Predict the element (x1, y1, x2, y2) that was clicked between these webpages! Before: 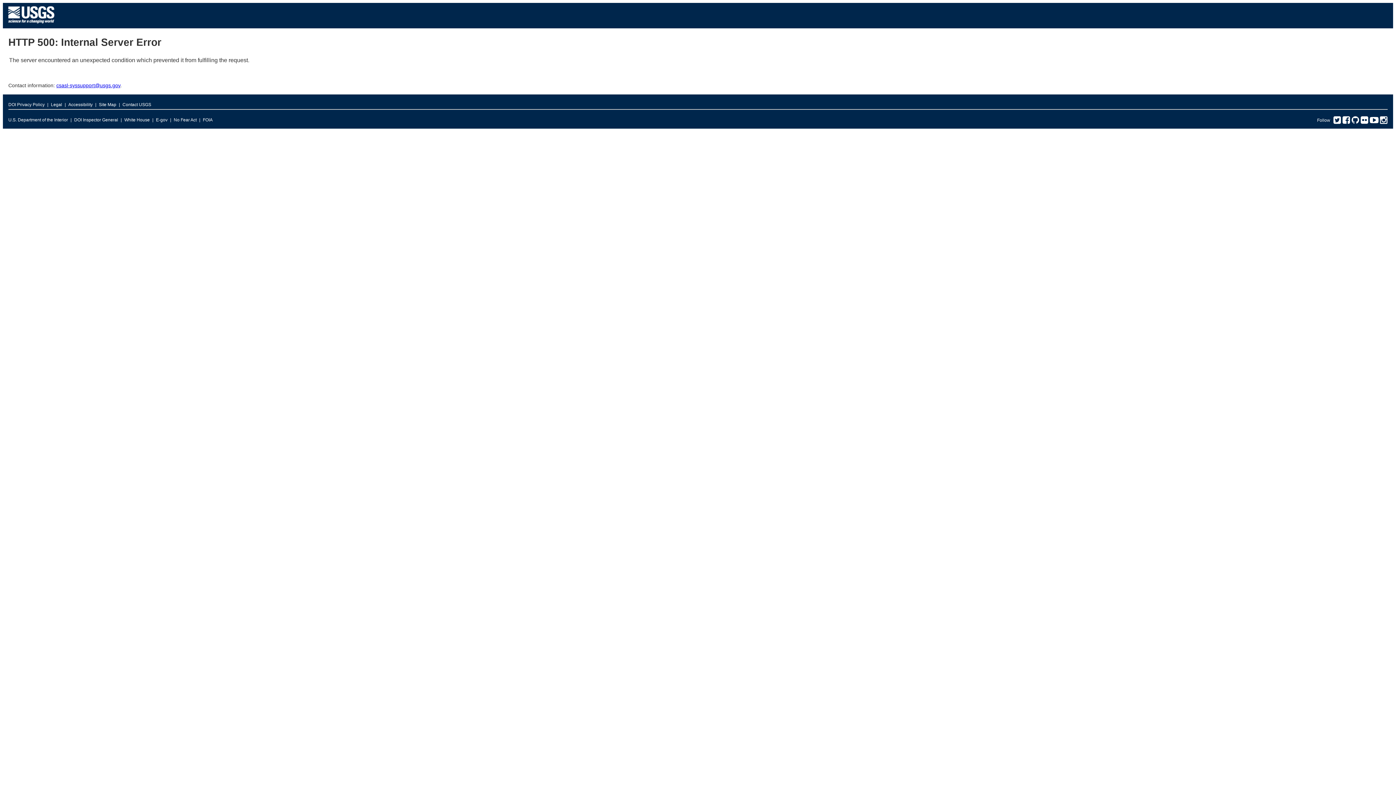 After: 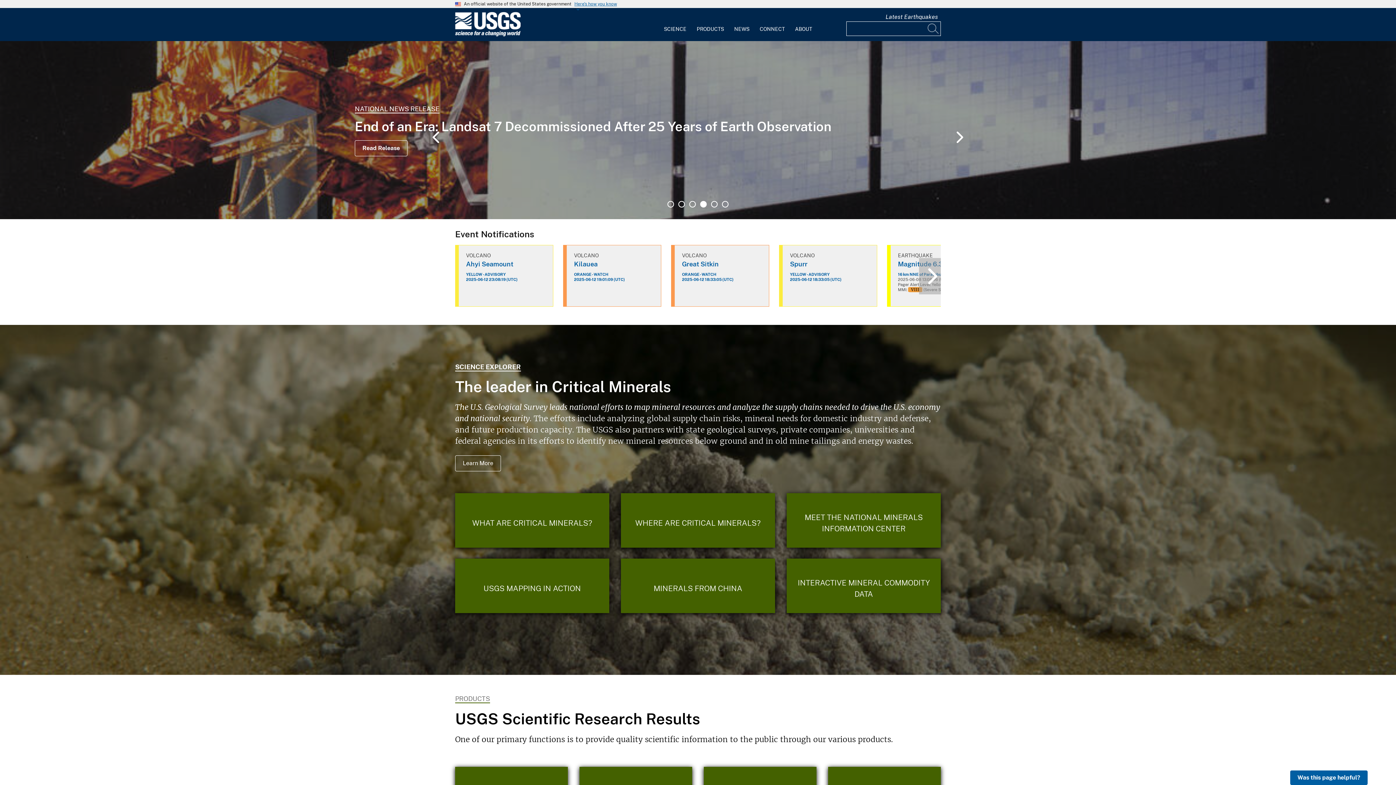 Action: bbox: (8, 21, 54, 28)